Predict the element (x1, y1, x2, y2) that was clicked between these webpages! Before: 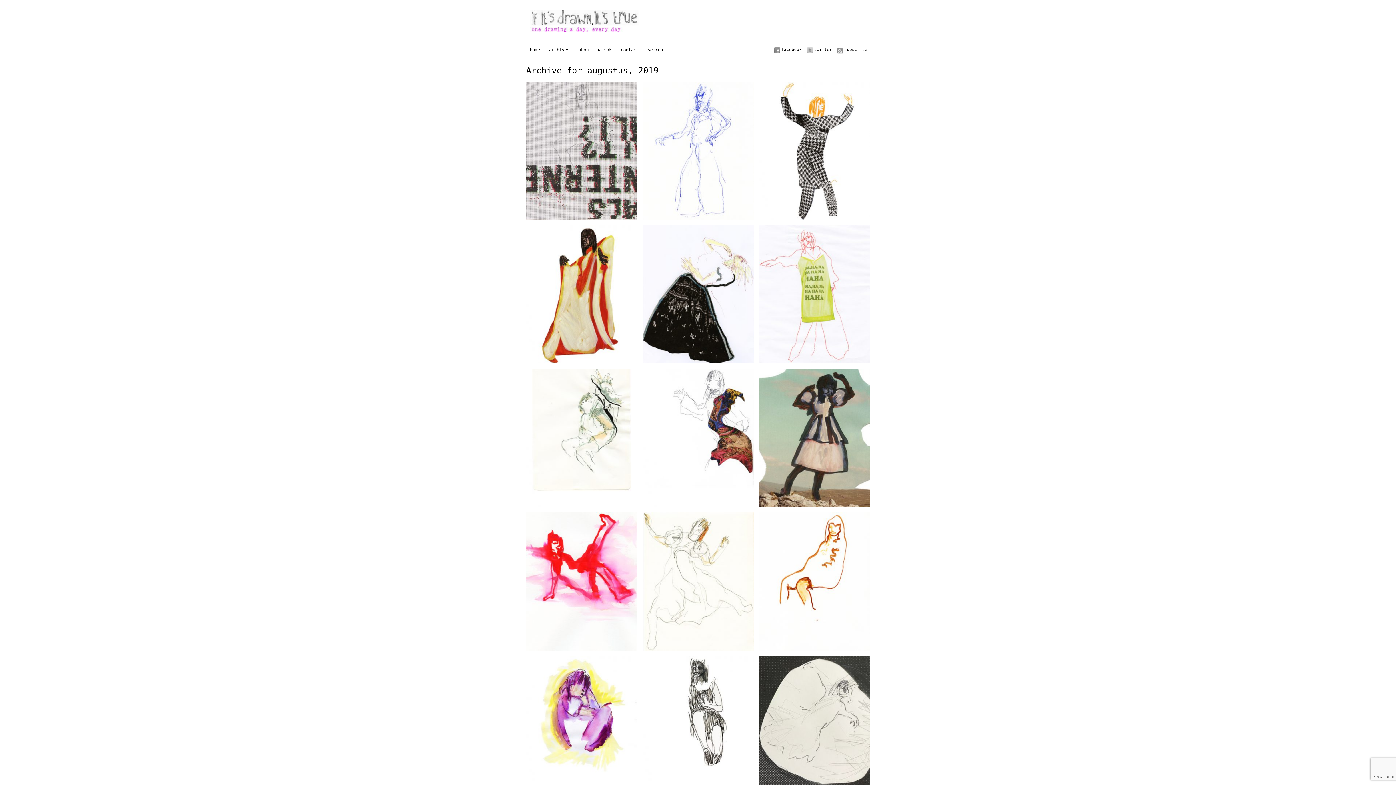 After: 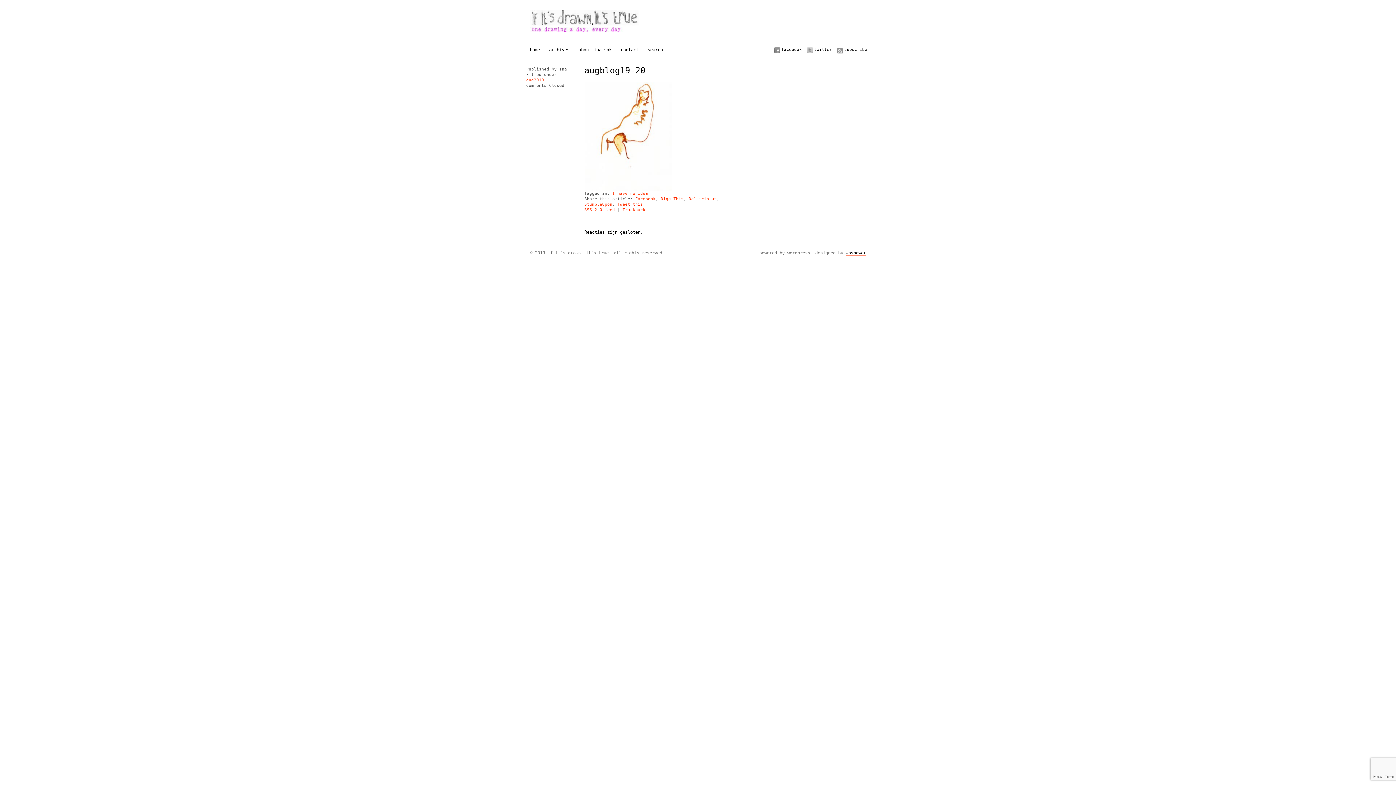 Action: bbox: (759, 646, 870, 652)